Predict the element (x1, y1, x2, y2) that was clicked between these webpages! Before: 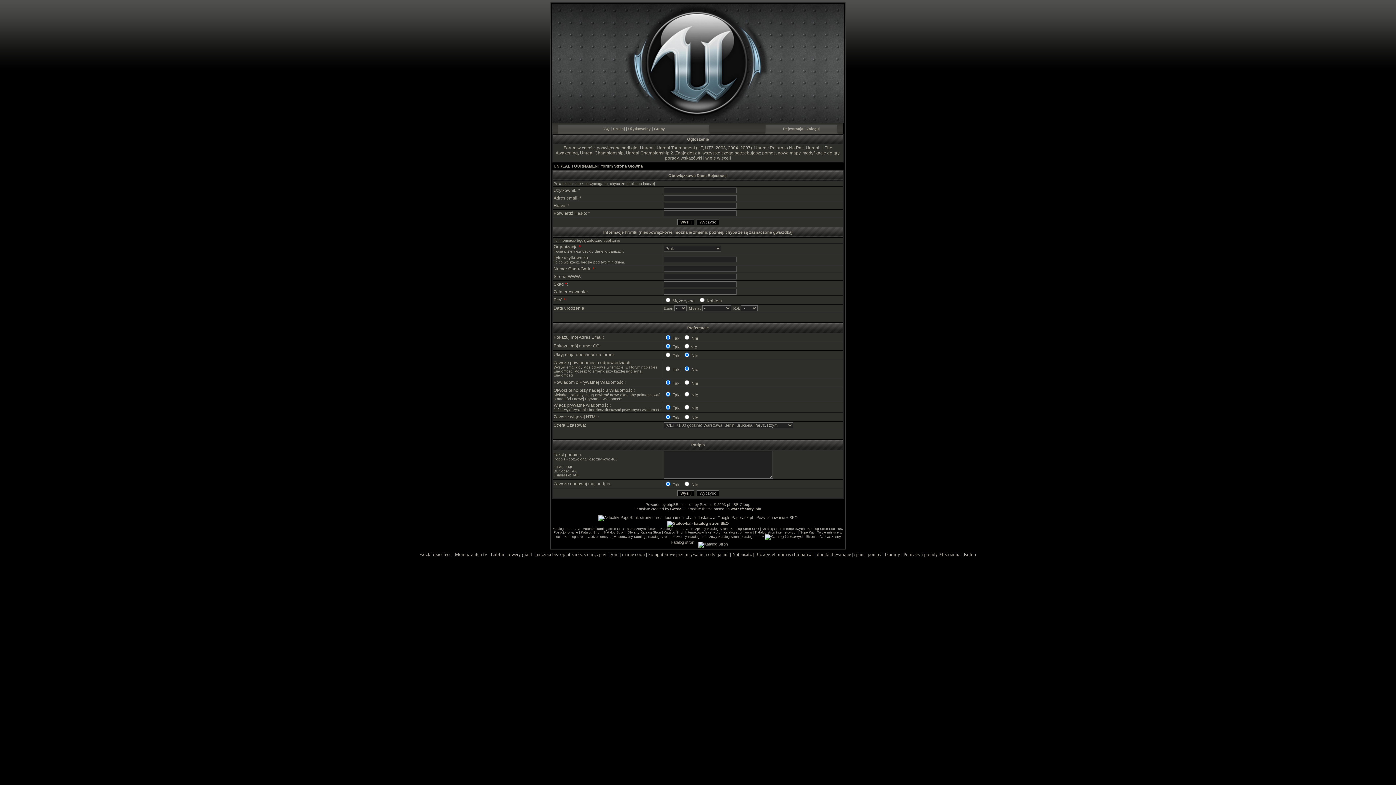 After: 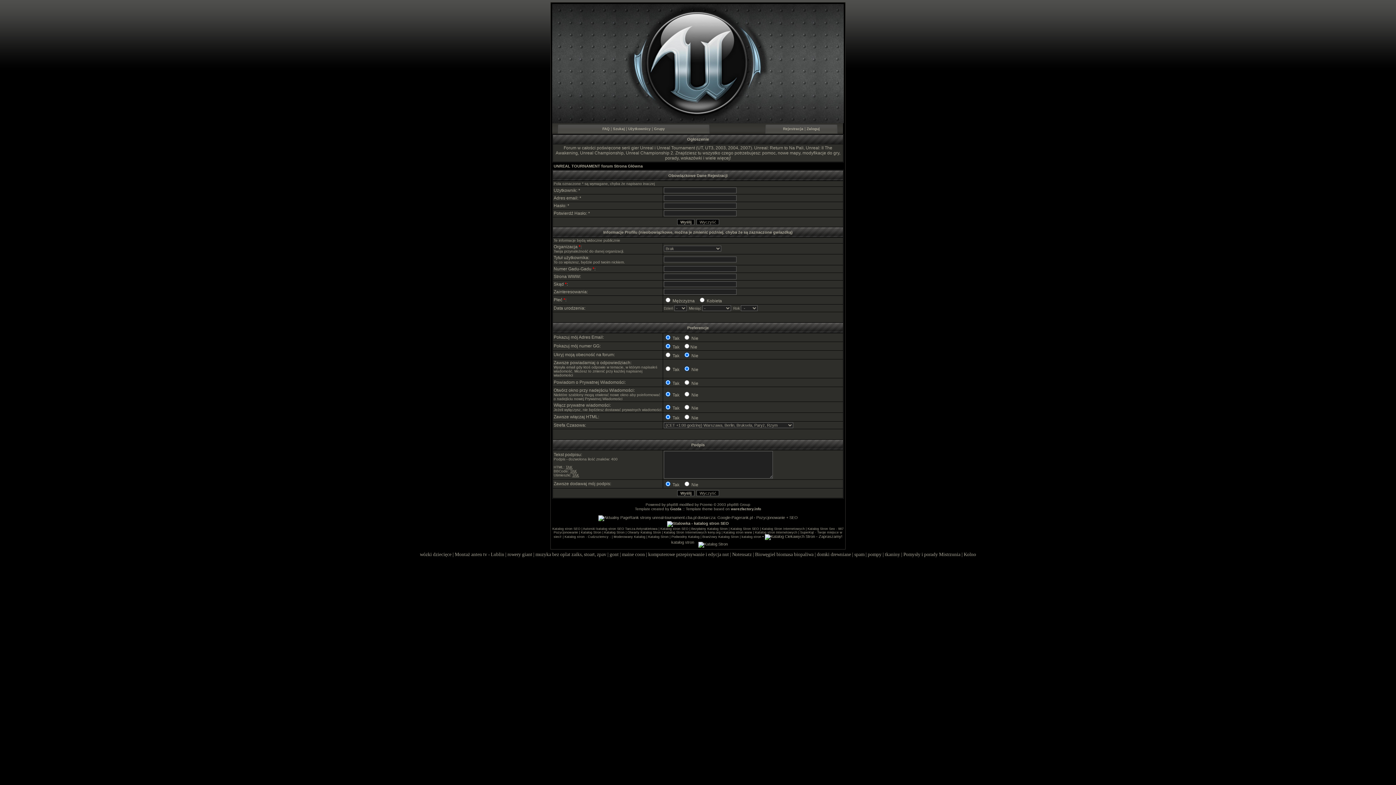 Action: bbox: (698, 542, 728, 546)